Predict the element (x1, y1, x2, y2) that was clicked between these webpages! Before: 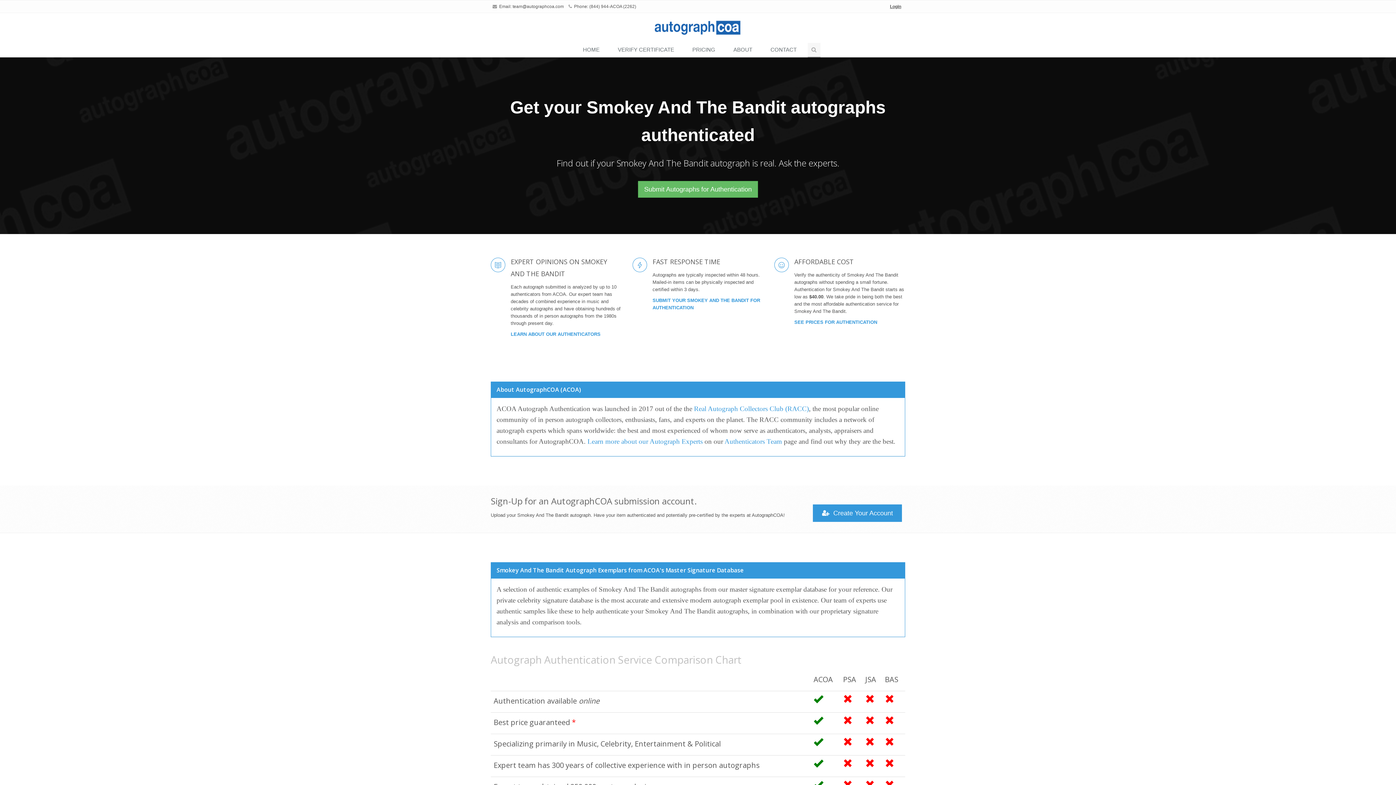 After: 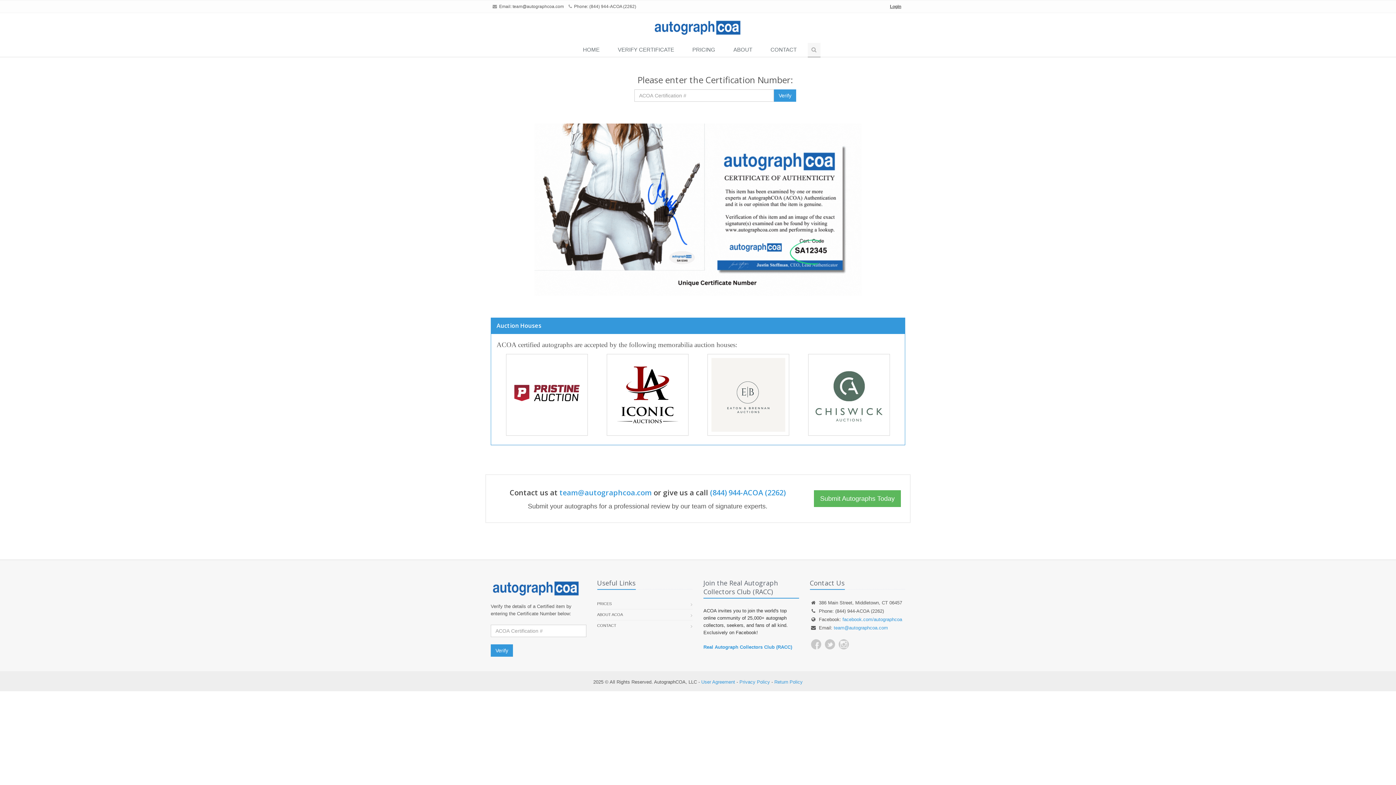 Action: label: VERIFY CERTIFICATE bbox: (610, 42, 685, 57)